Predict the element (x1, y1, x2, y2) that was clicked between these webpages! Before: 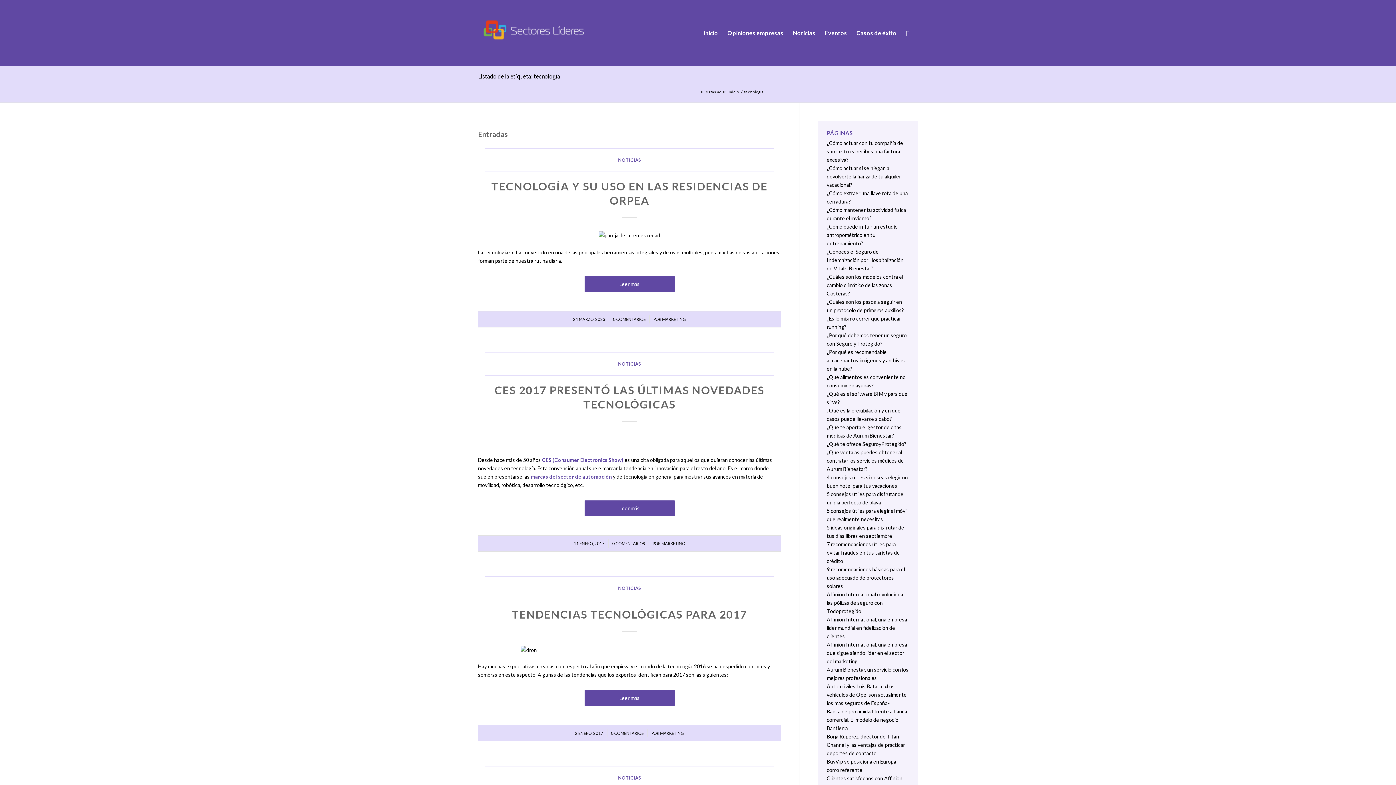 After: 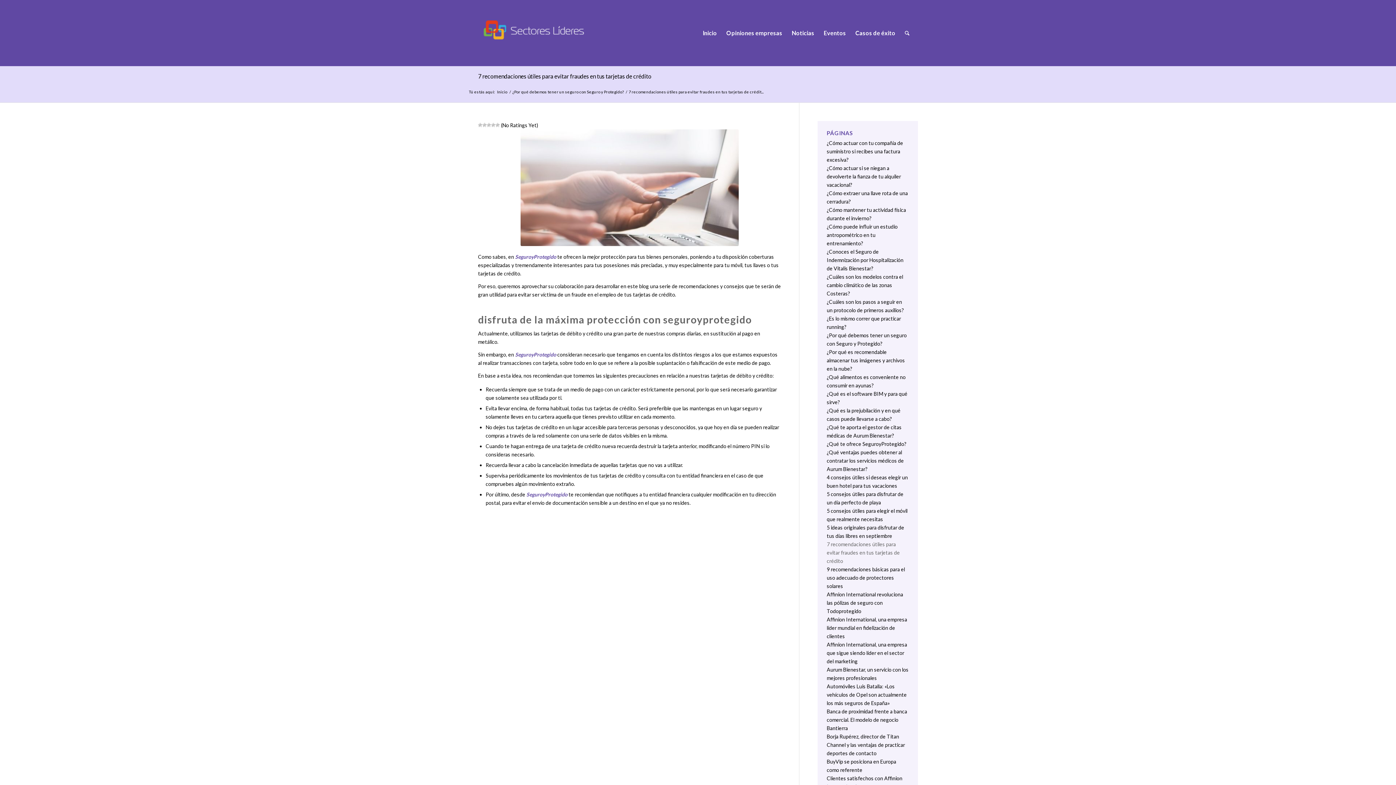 Action: label: 7 recomendaciones útiles para evitar fraudes en tus tarjetas de crédito bbox: (827, 541, 900, 564)